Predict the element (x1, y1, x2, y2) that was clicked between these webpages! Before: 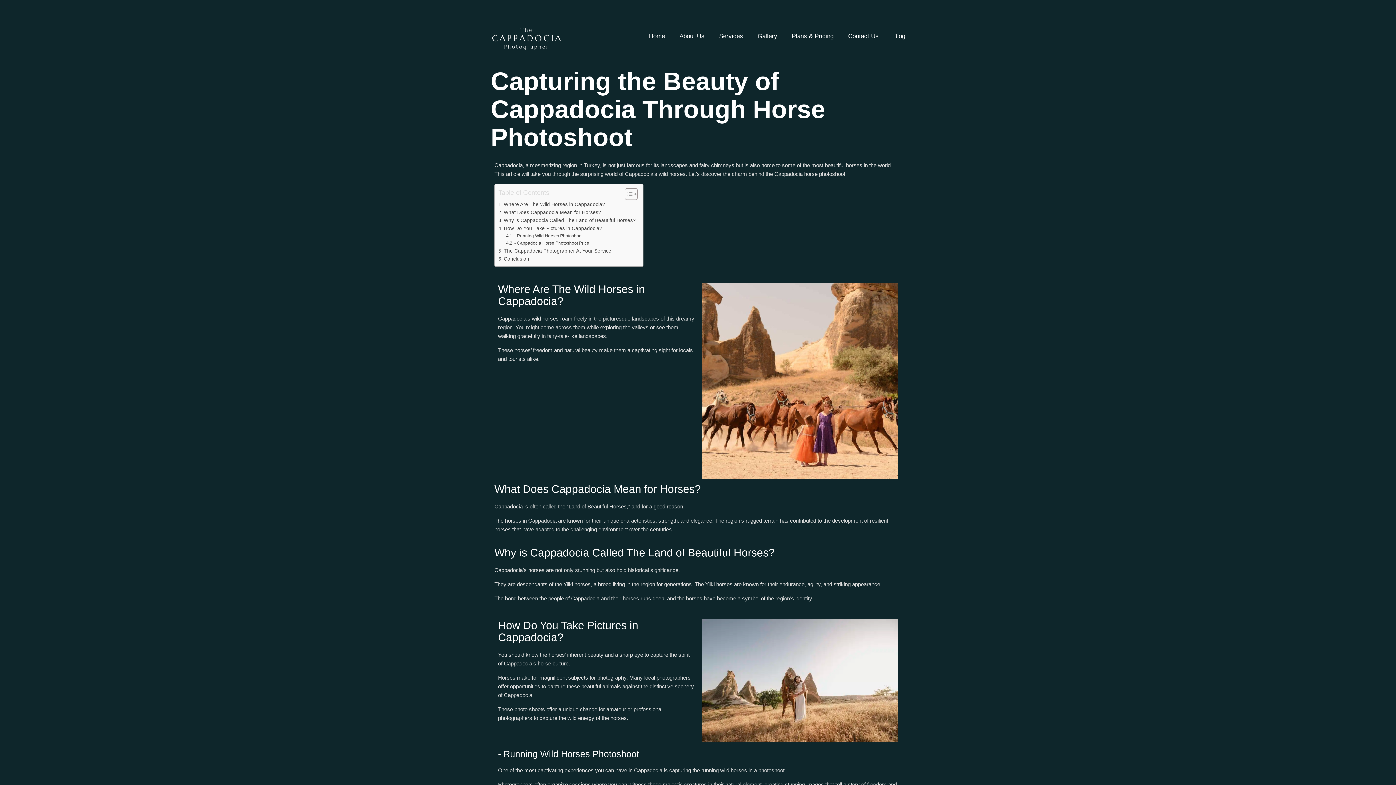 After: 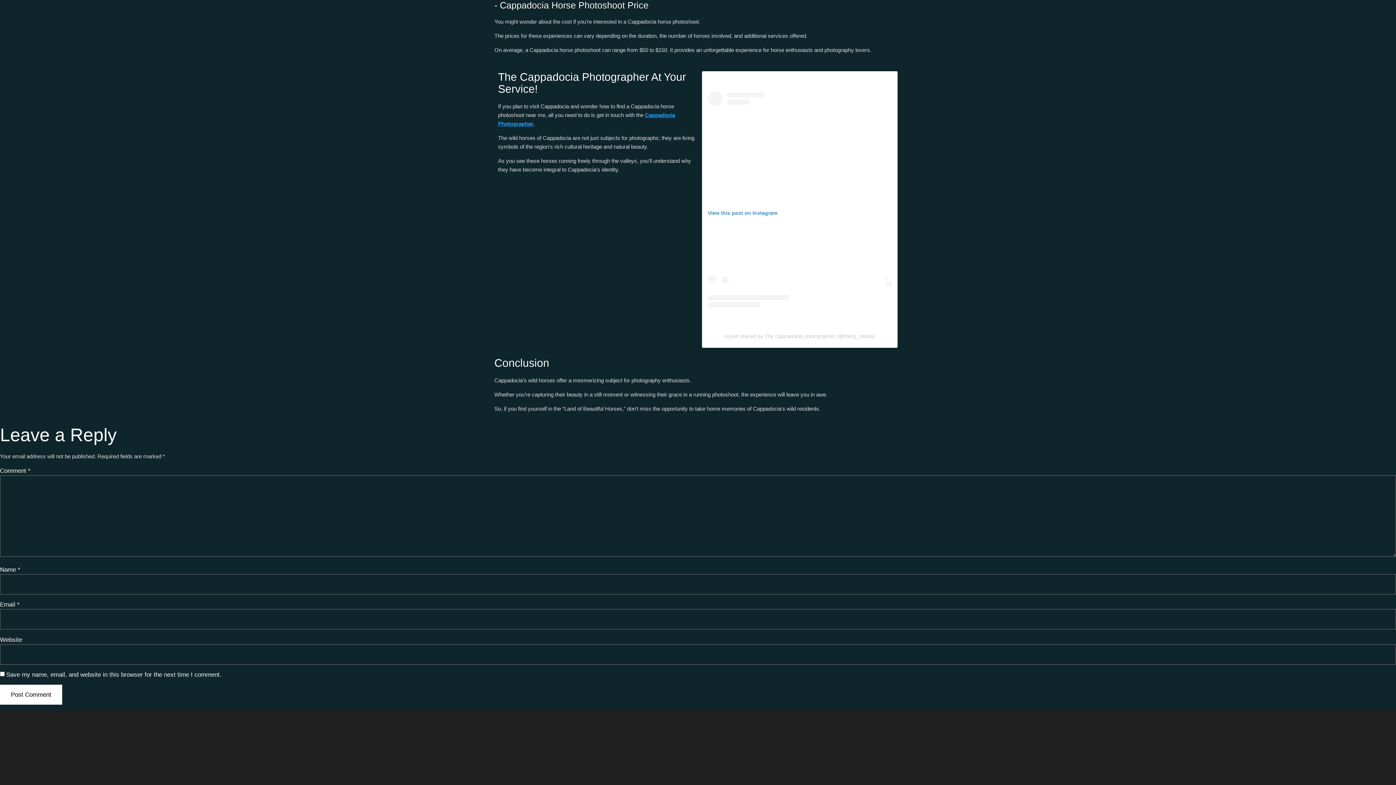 Action: label: - Cappadocia Horse Photoshoot Price bbox: (506, 239, 589, 246)